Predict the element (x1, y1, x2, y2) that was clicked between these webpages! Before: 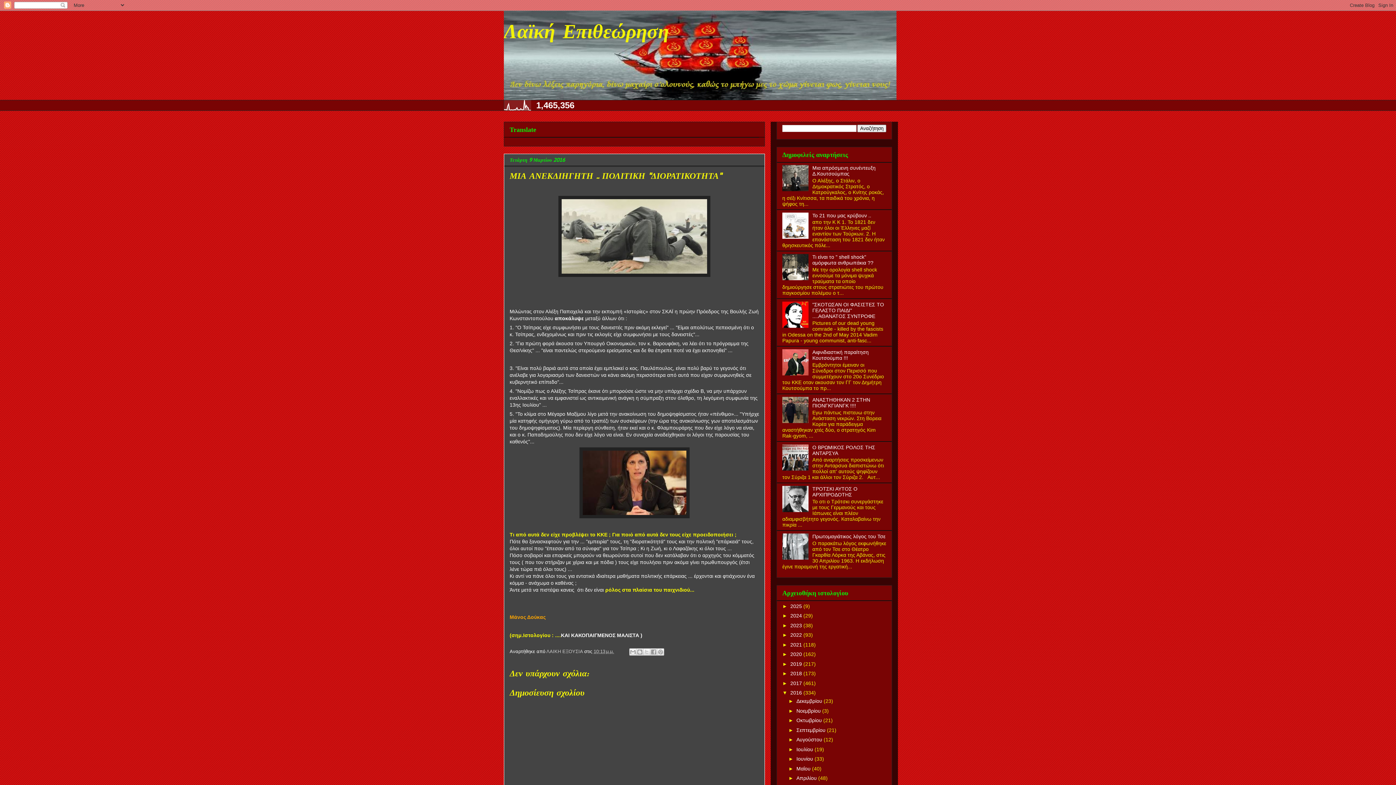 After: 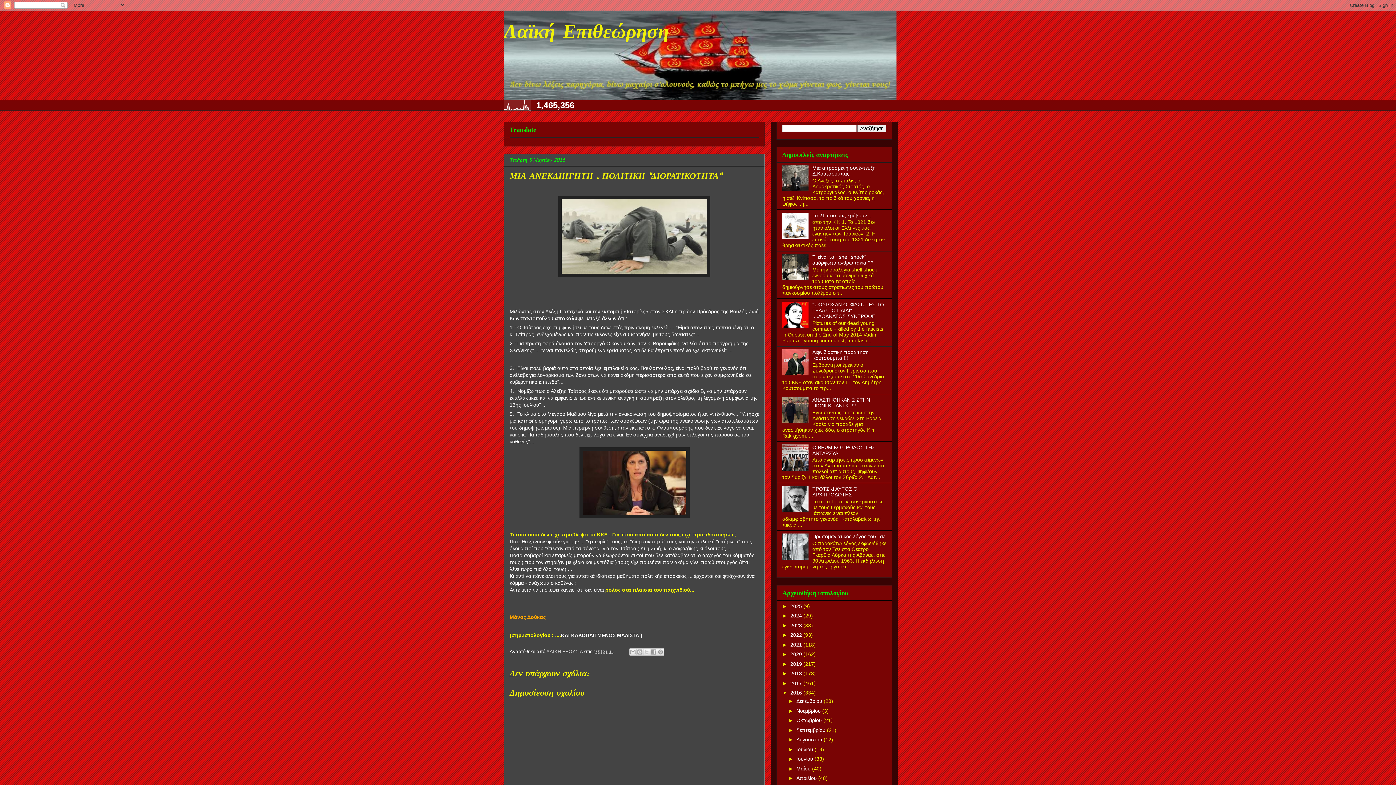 Action: bbox: (782, 275, 810, 281)